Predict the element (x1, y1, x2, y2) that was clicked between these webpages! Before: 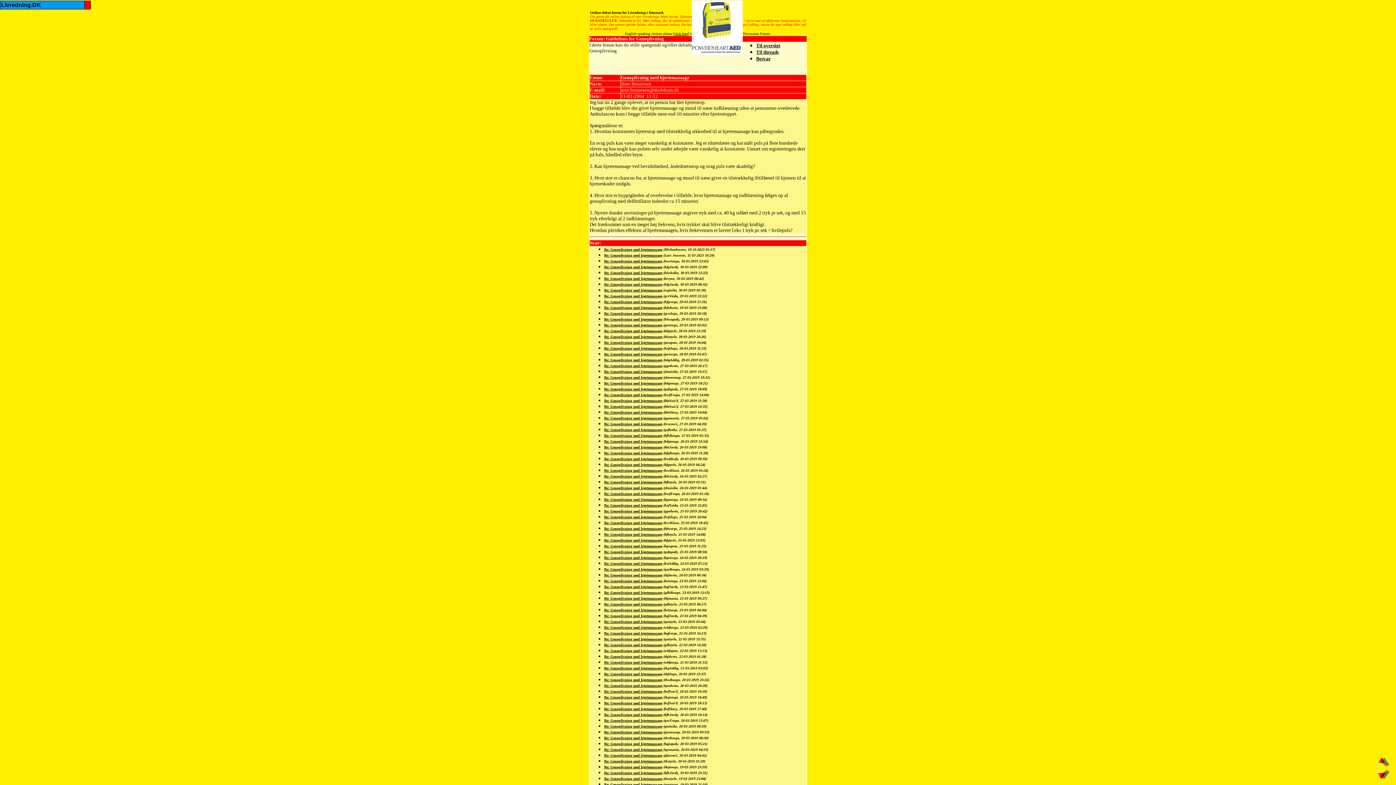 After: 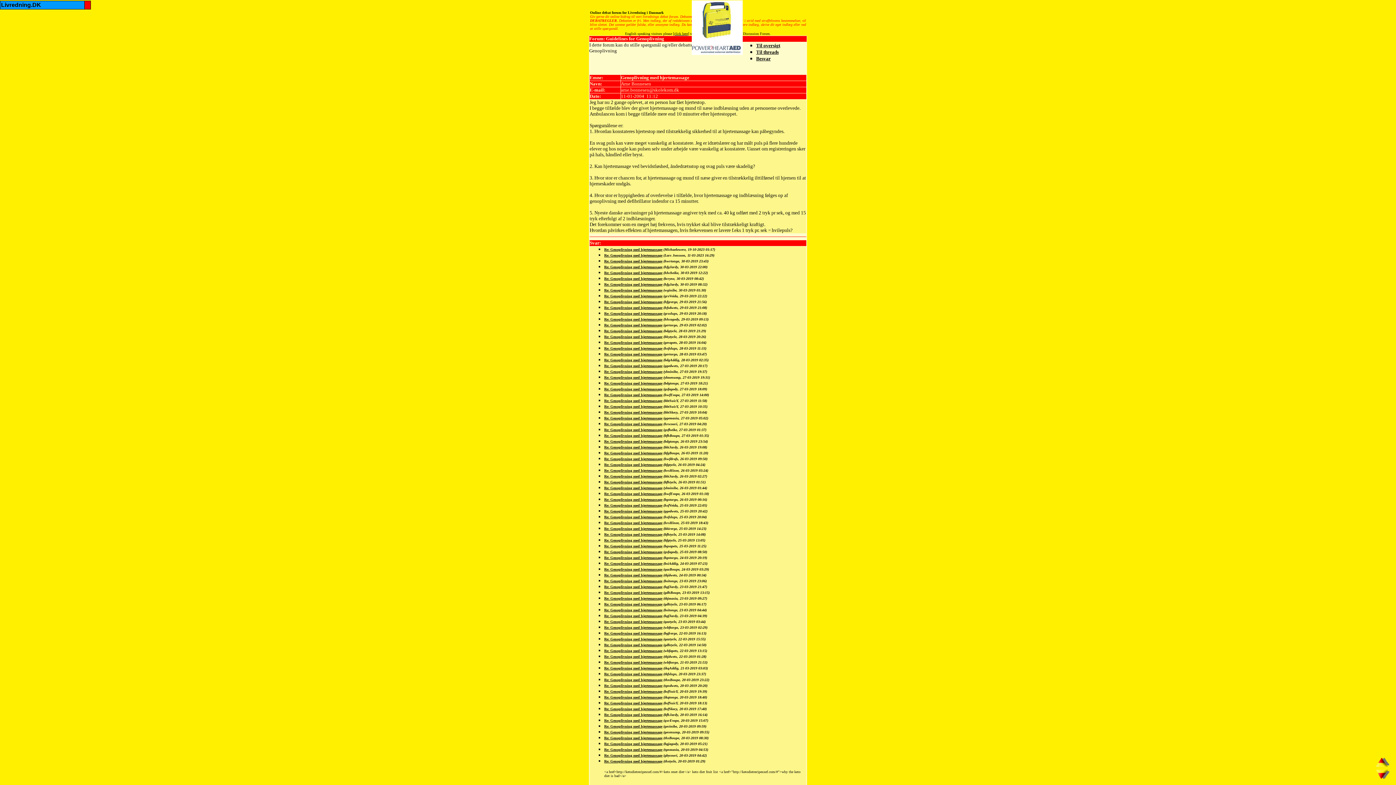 Action: bbox: (604, 759, 662, 763) label: Re: Genoplivning med hjertemassage